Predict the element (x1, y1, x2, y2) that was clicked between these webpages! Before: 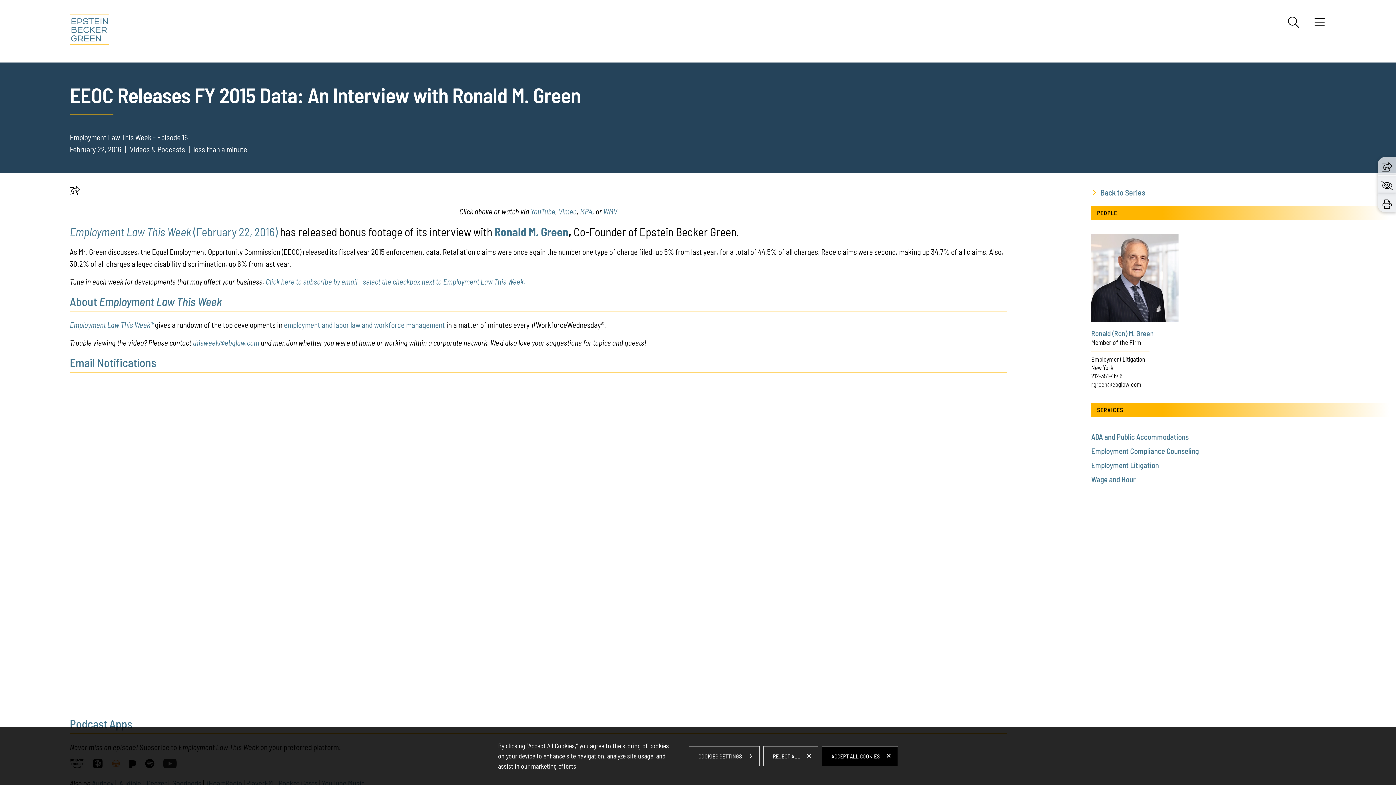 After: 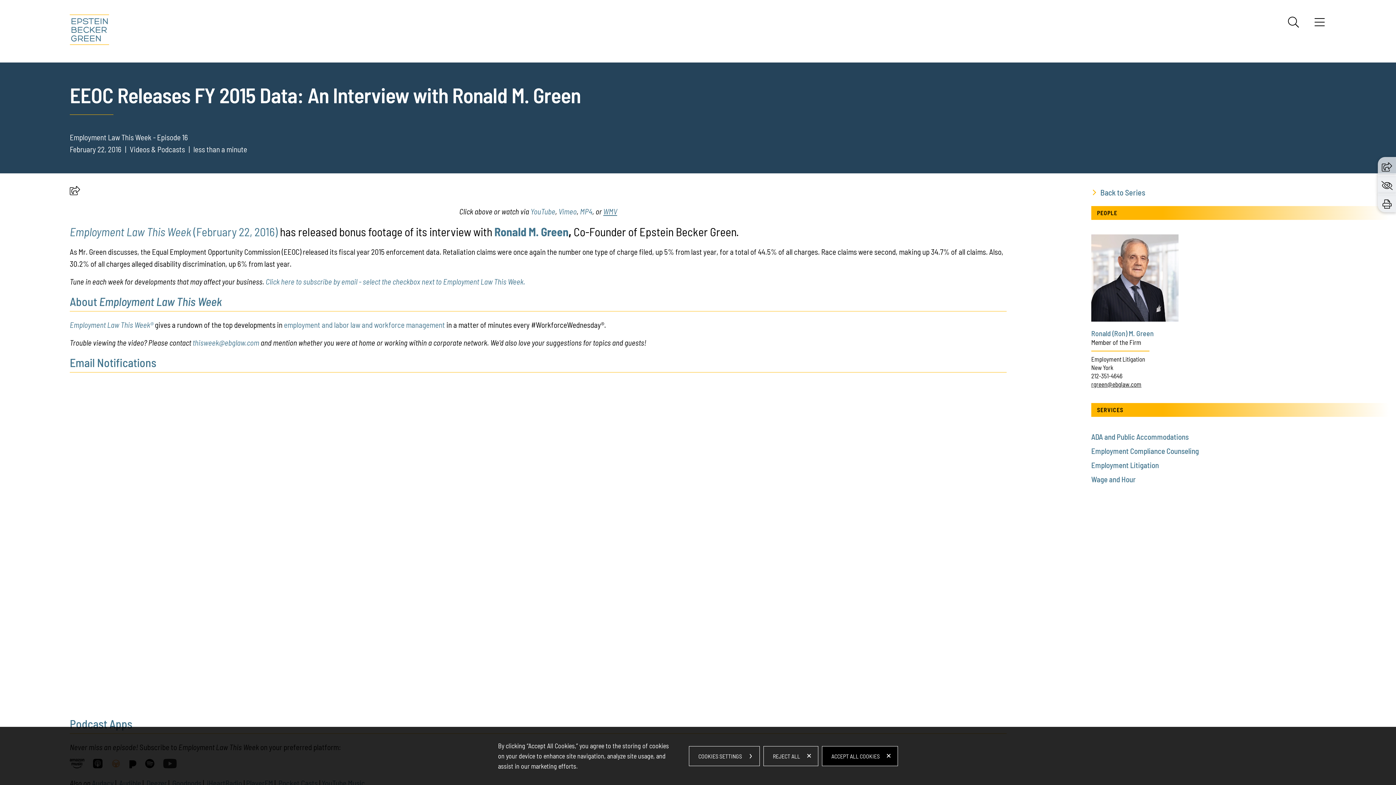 Action: bbox: (603, 206, 617, 216) label: WMV